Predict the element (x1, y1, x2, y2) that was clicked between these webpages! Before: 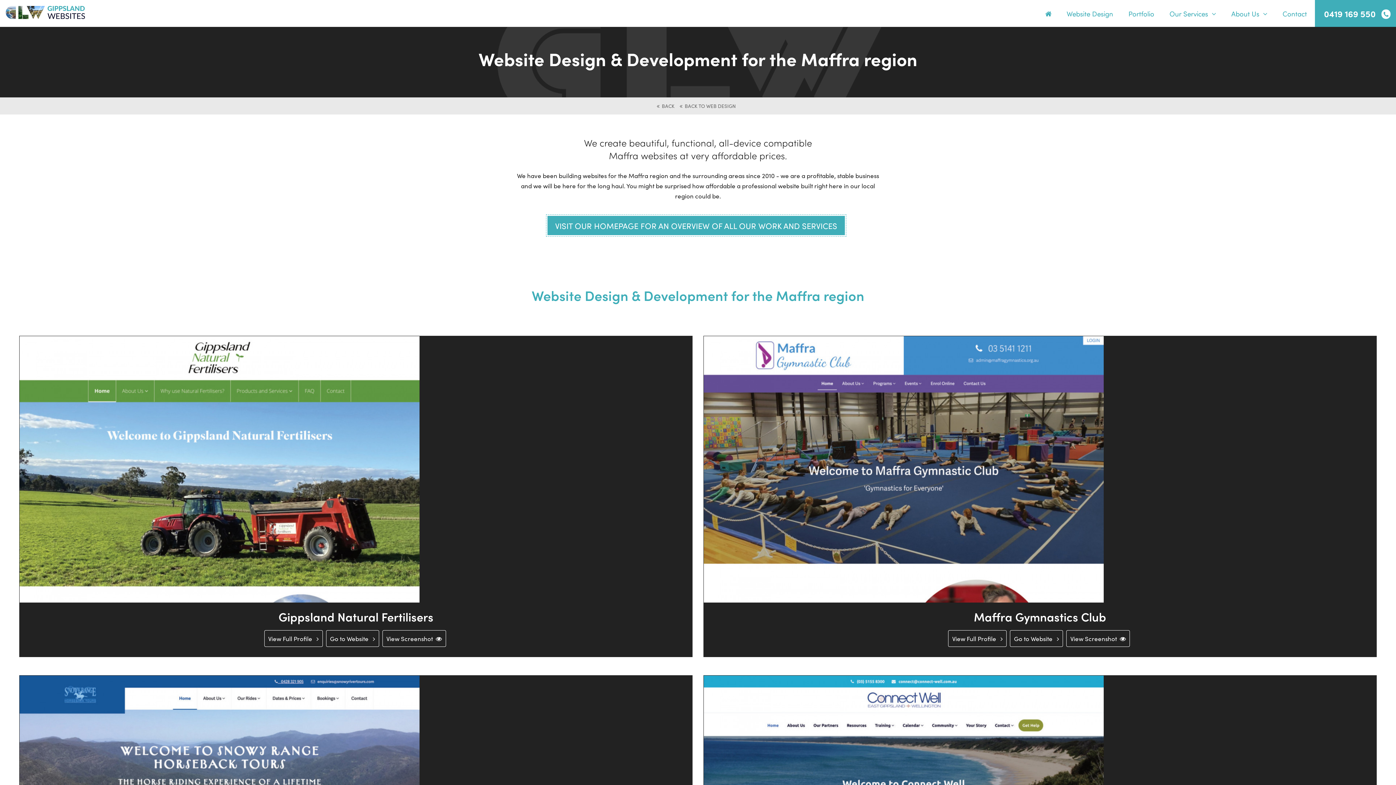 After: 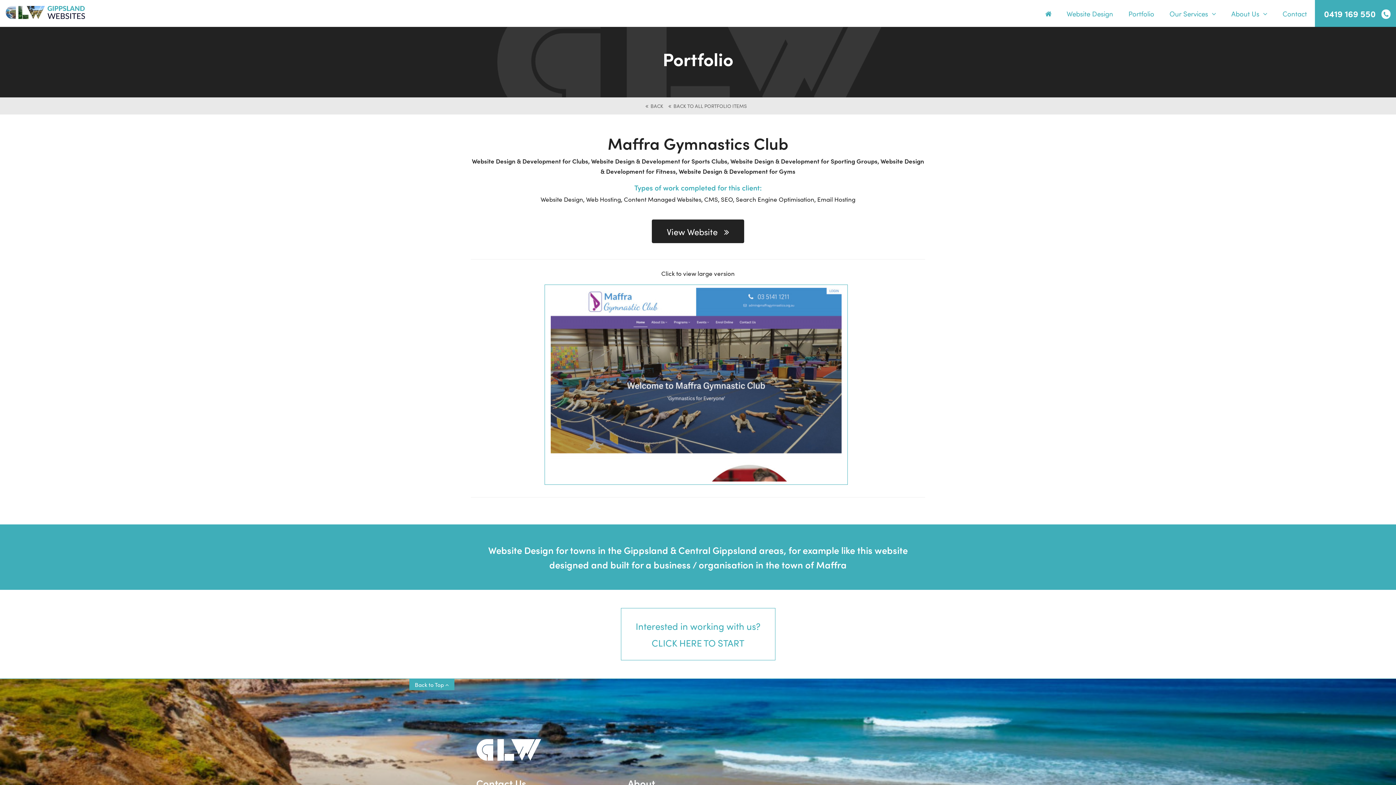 Action: label: View Full Profile    bbox: (948, 630, 1007, 647)